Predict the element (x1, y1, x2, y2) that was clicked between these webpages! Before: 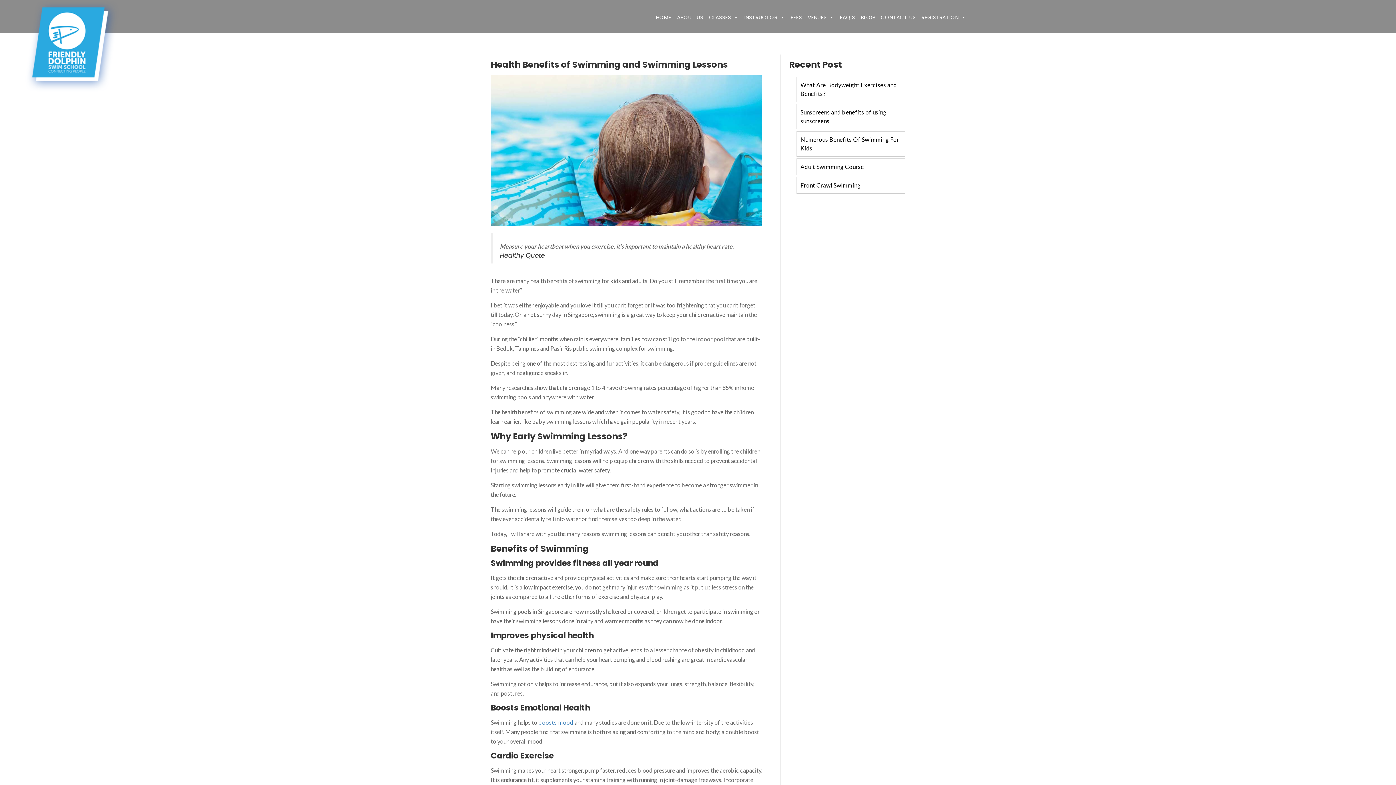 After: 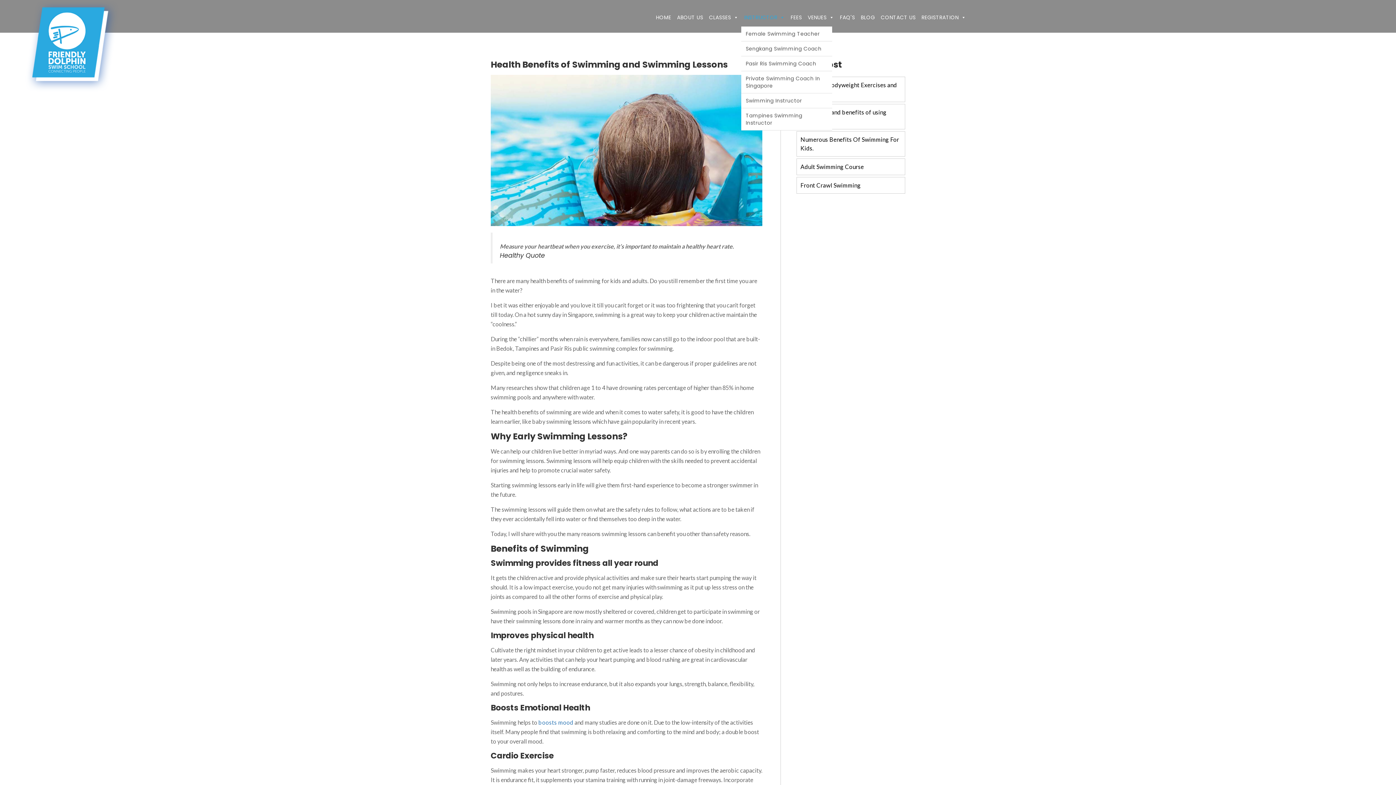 Action: label: INSTRUCTOR bbox: (741, 8, 787, 26)